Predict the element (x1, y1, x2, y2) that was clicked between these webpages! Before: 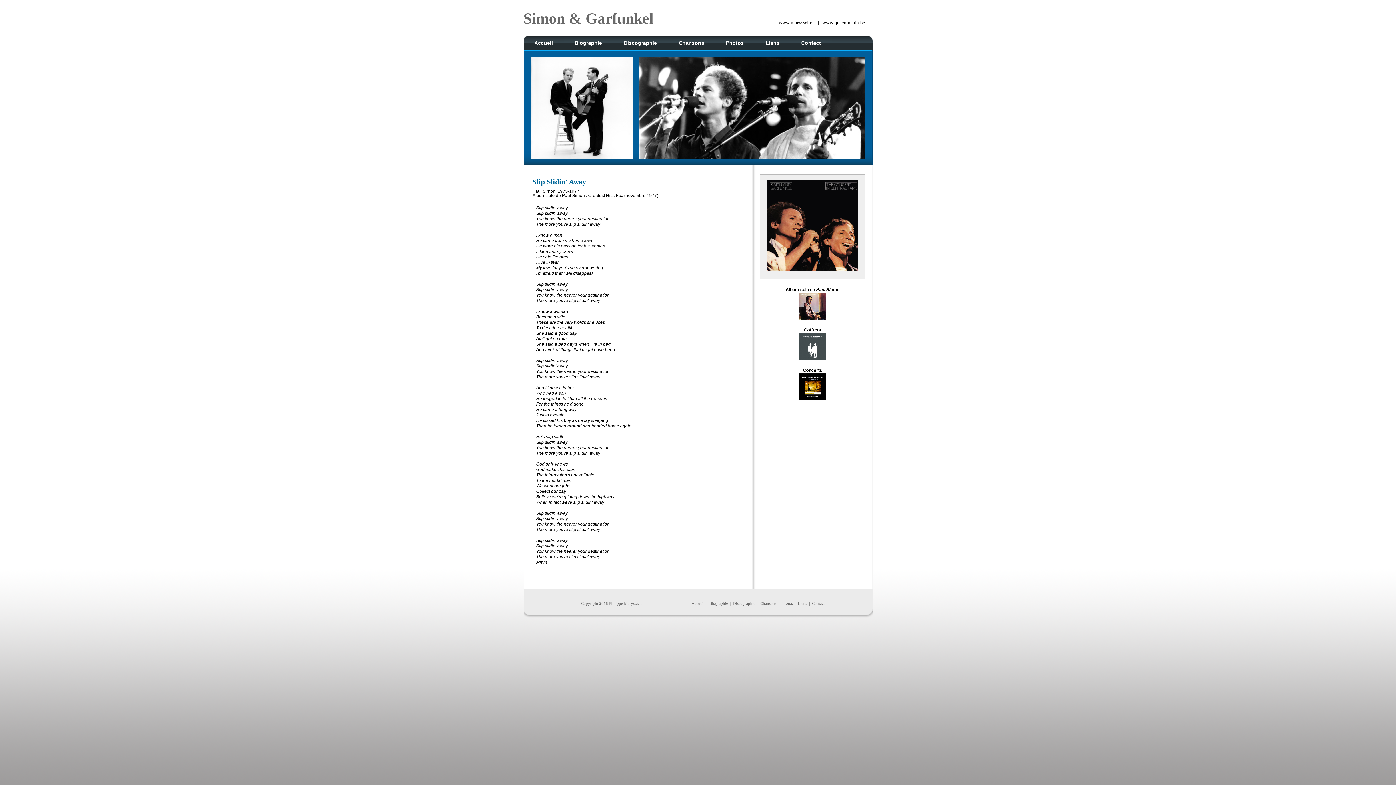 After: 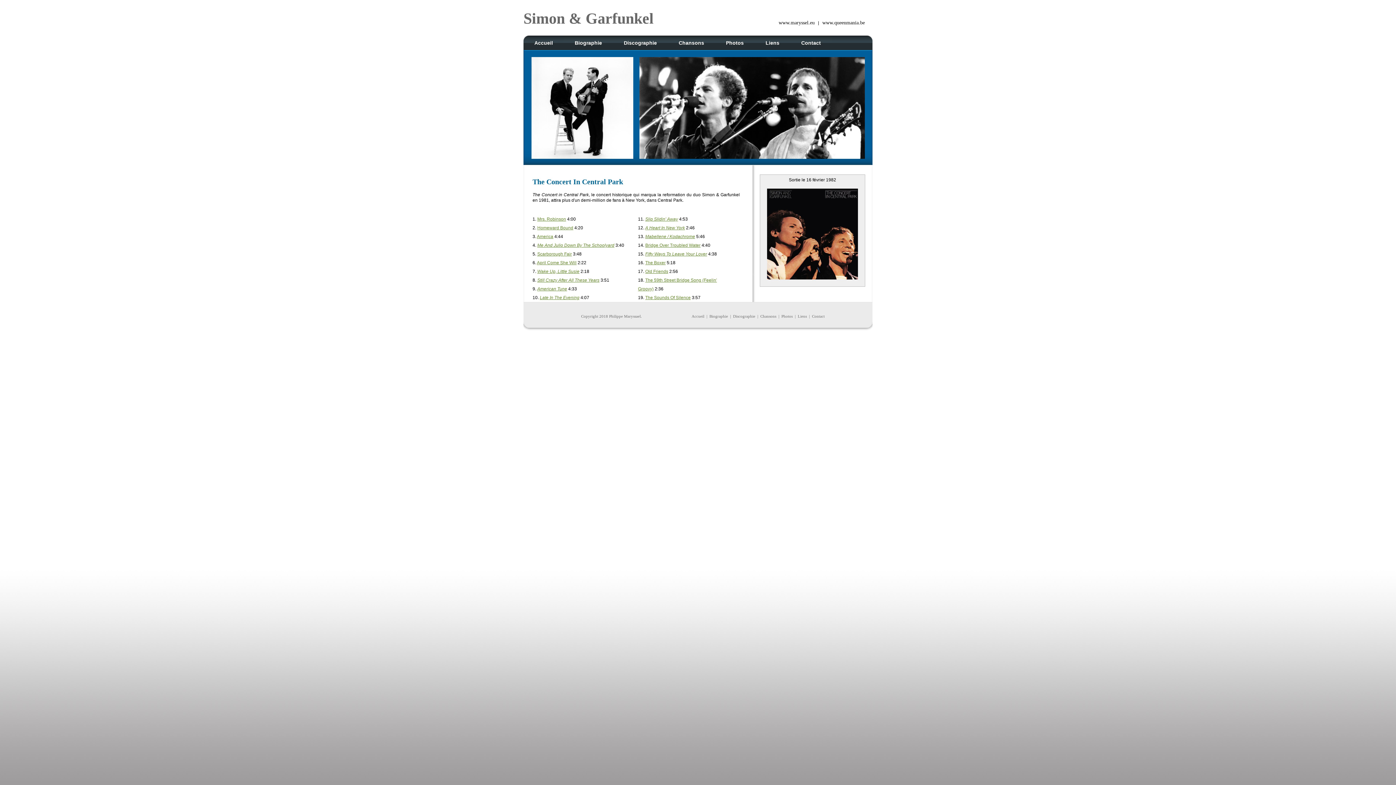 Action: bbox: (767, 267, 858, 272)